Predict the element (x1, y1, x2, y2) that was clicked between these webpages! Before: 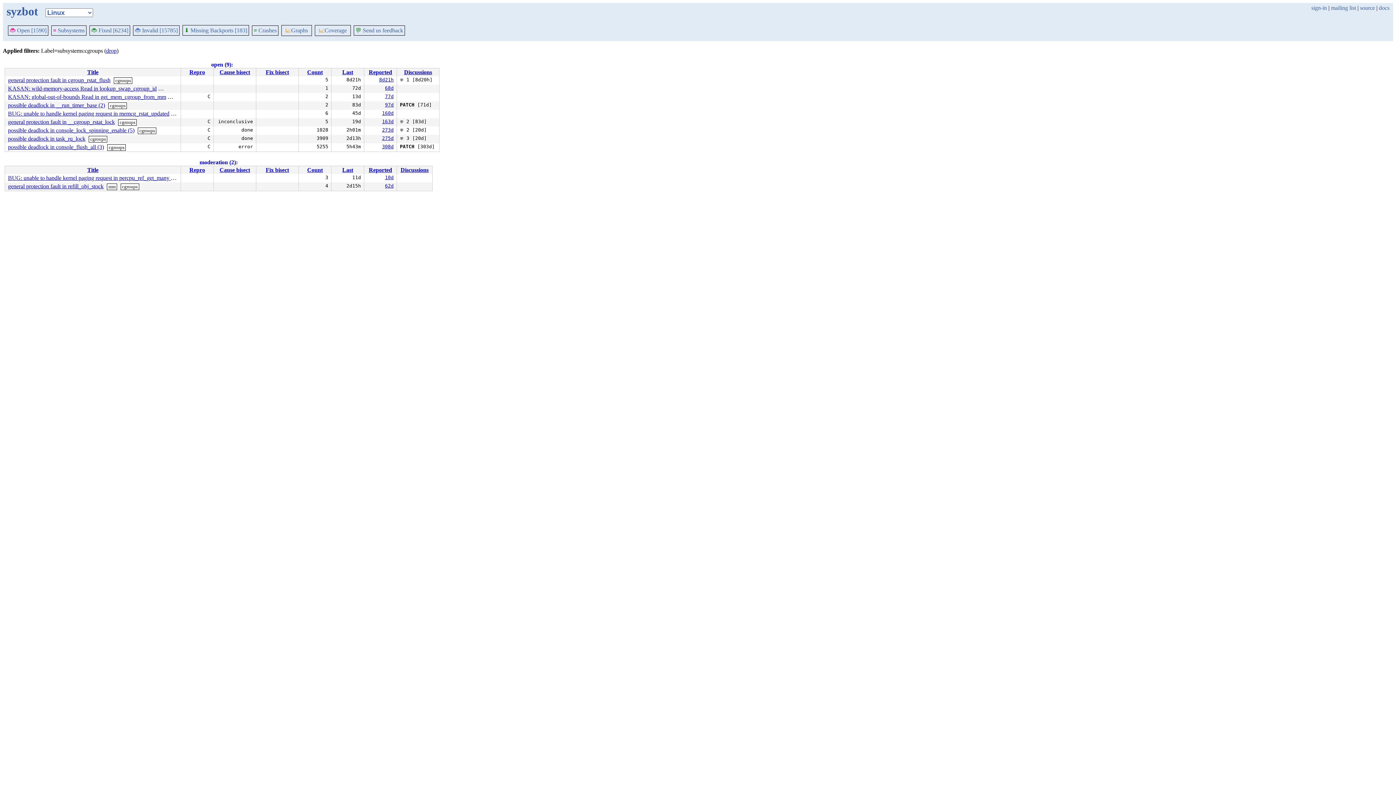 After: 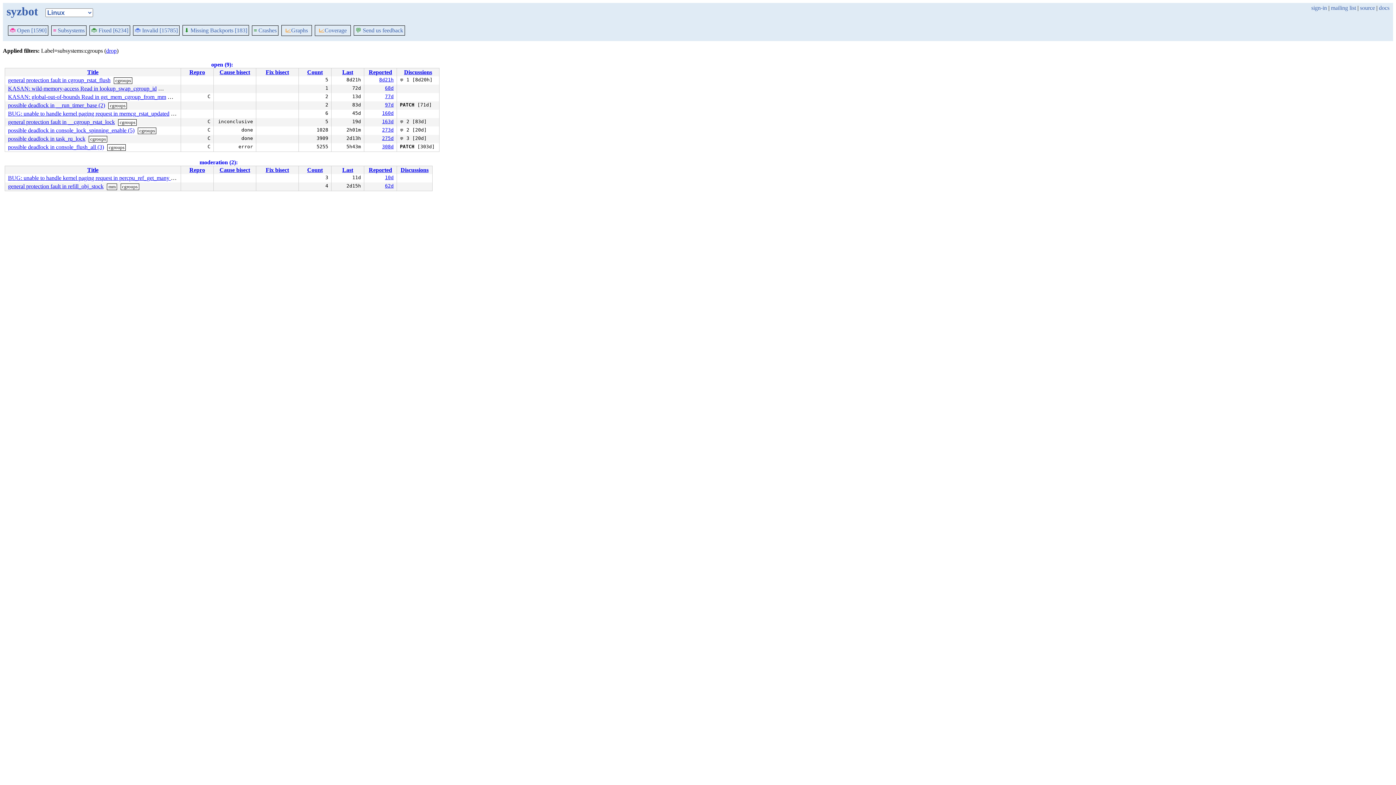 Action: label: Repro bbox: (189, 166, 205, 173)